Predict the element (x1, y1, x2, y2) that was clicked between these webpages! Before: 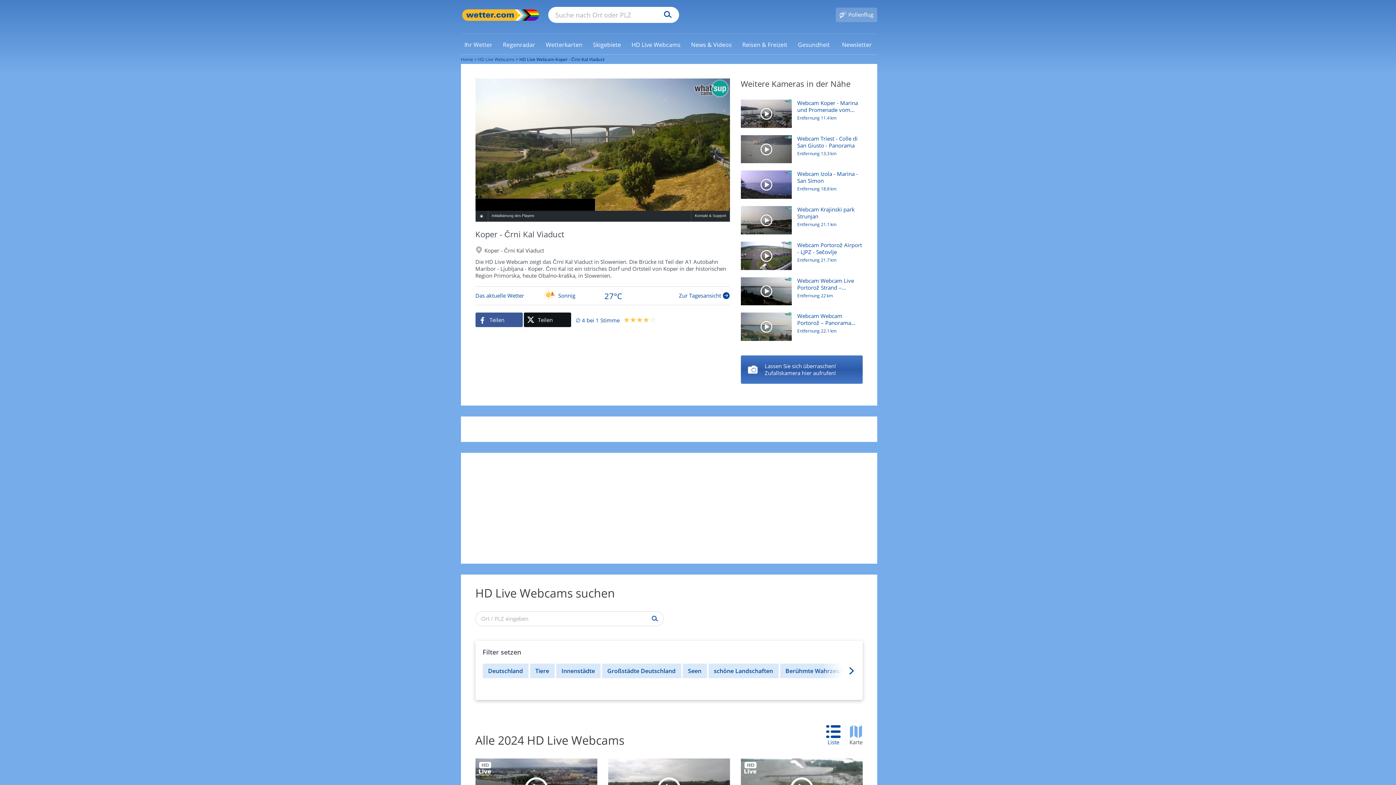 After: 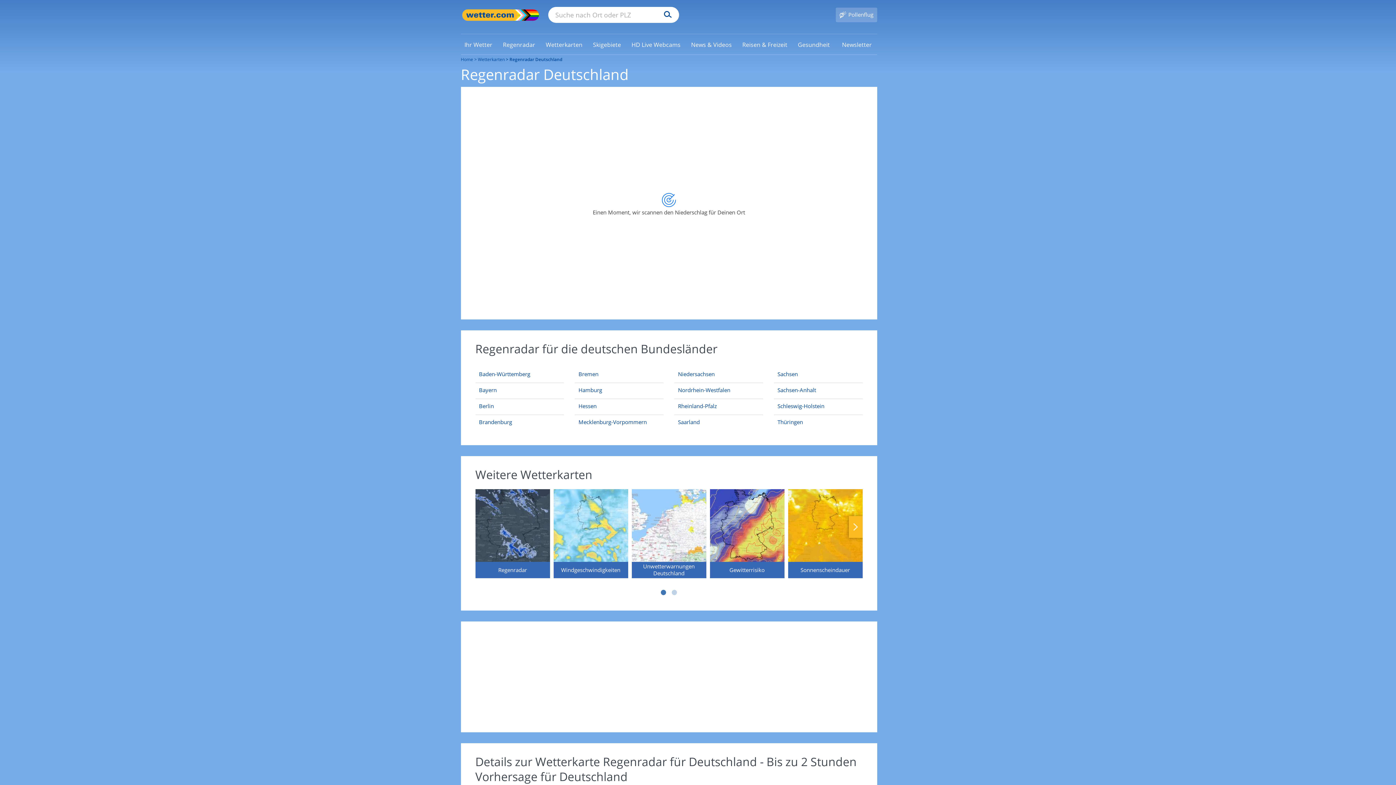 Action: label: Regenradar bbox: (499, 40, 539, 48)